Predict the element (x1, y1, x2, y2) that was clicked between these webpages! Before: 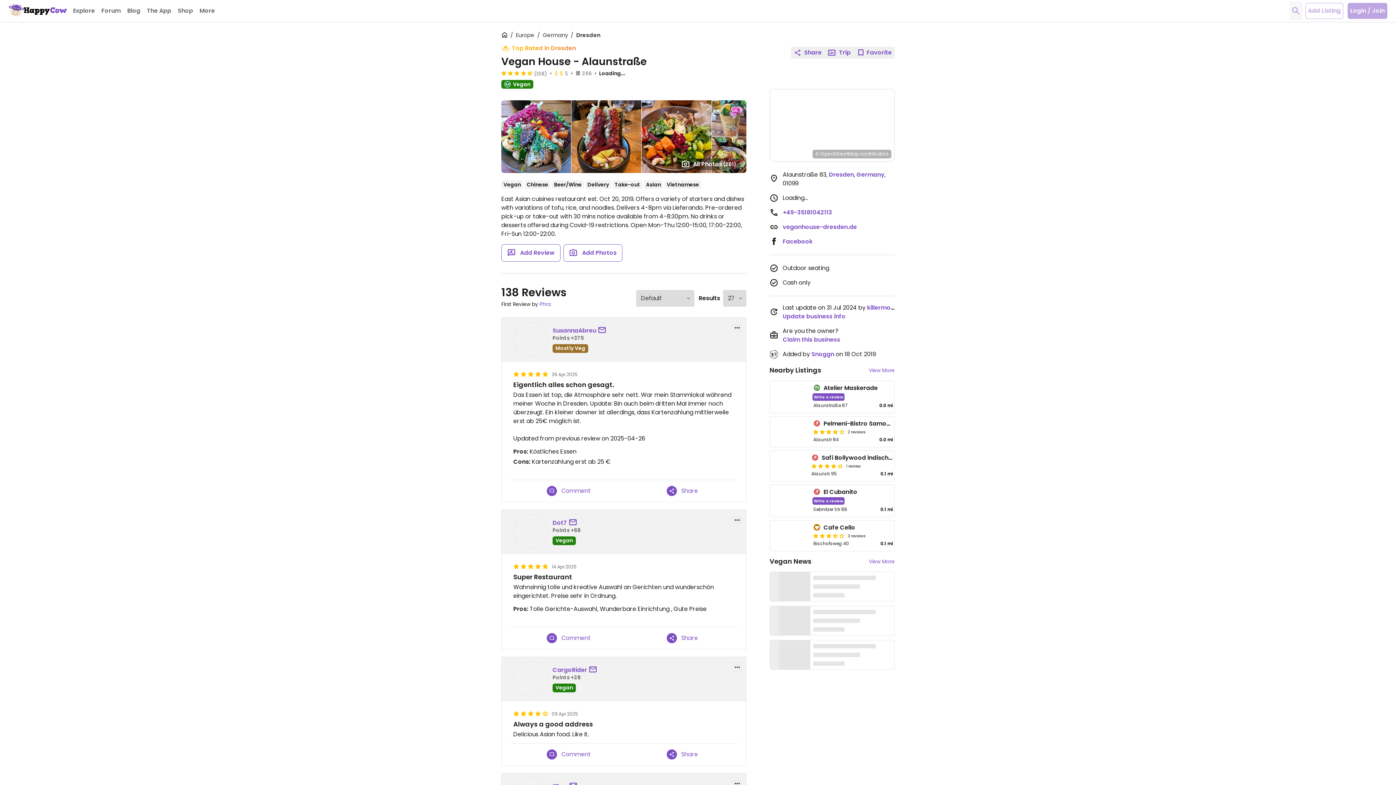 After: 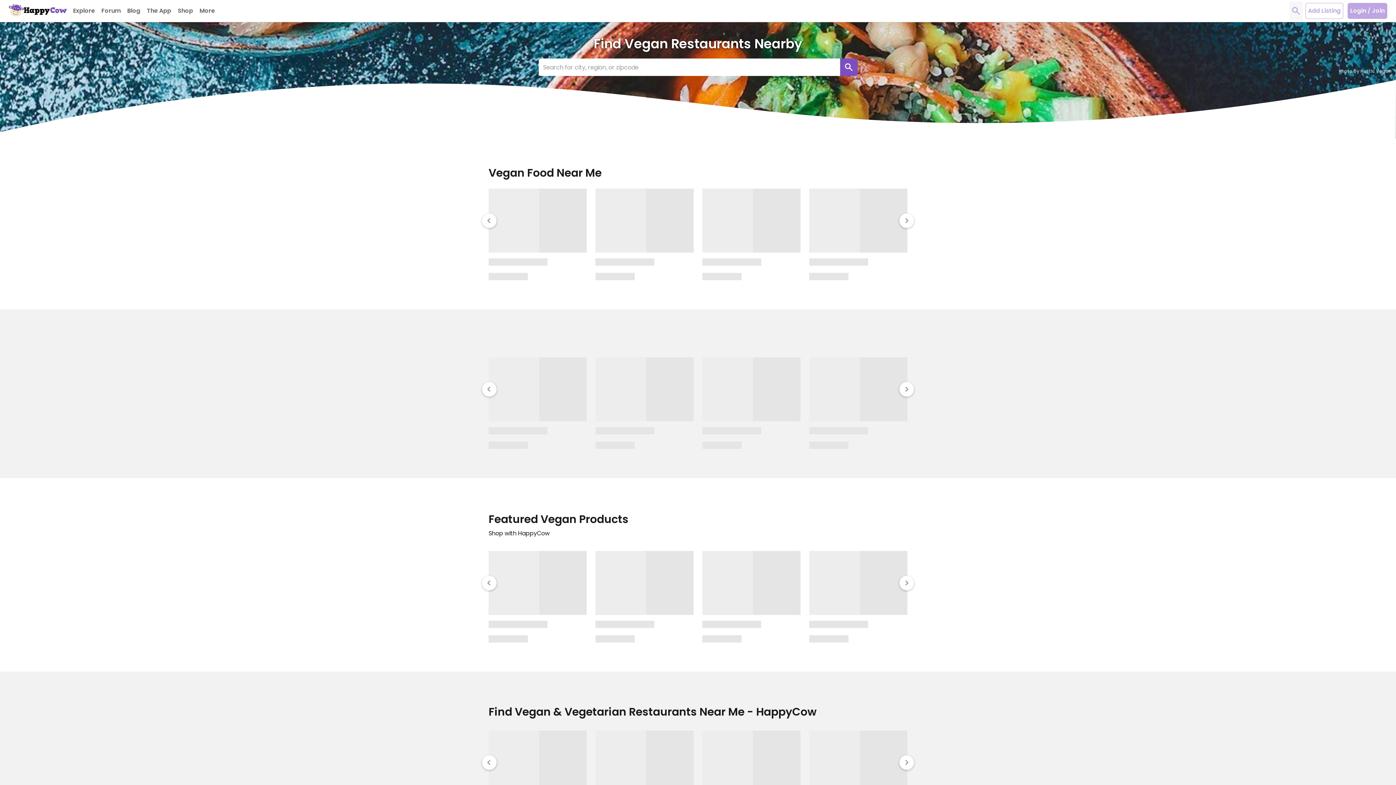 Action: bbox: (8, 2, 66, 17)